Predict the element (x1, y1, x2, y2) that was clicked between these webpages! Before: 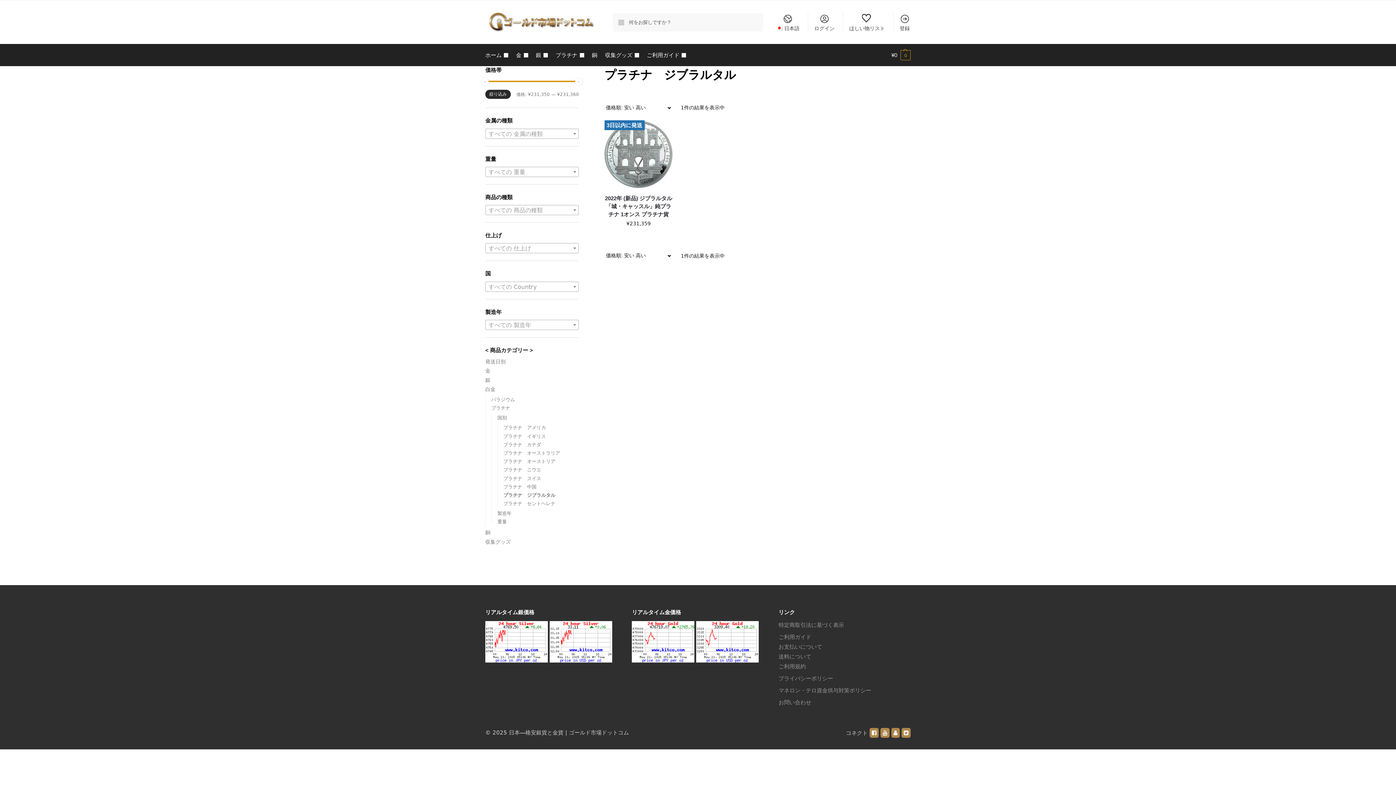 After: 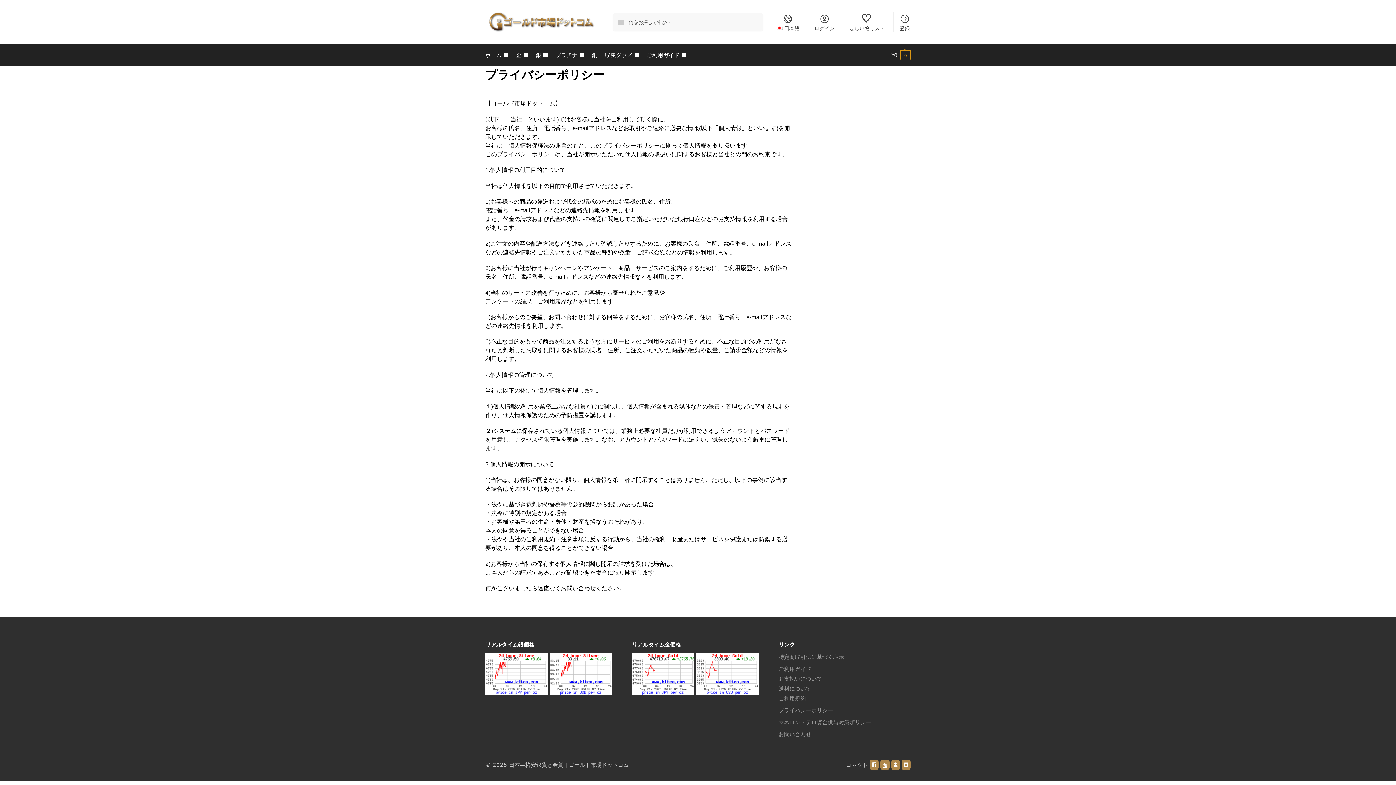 Action: bbox: (778, 674, 833, 682) label: プライバシーポリシー